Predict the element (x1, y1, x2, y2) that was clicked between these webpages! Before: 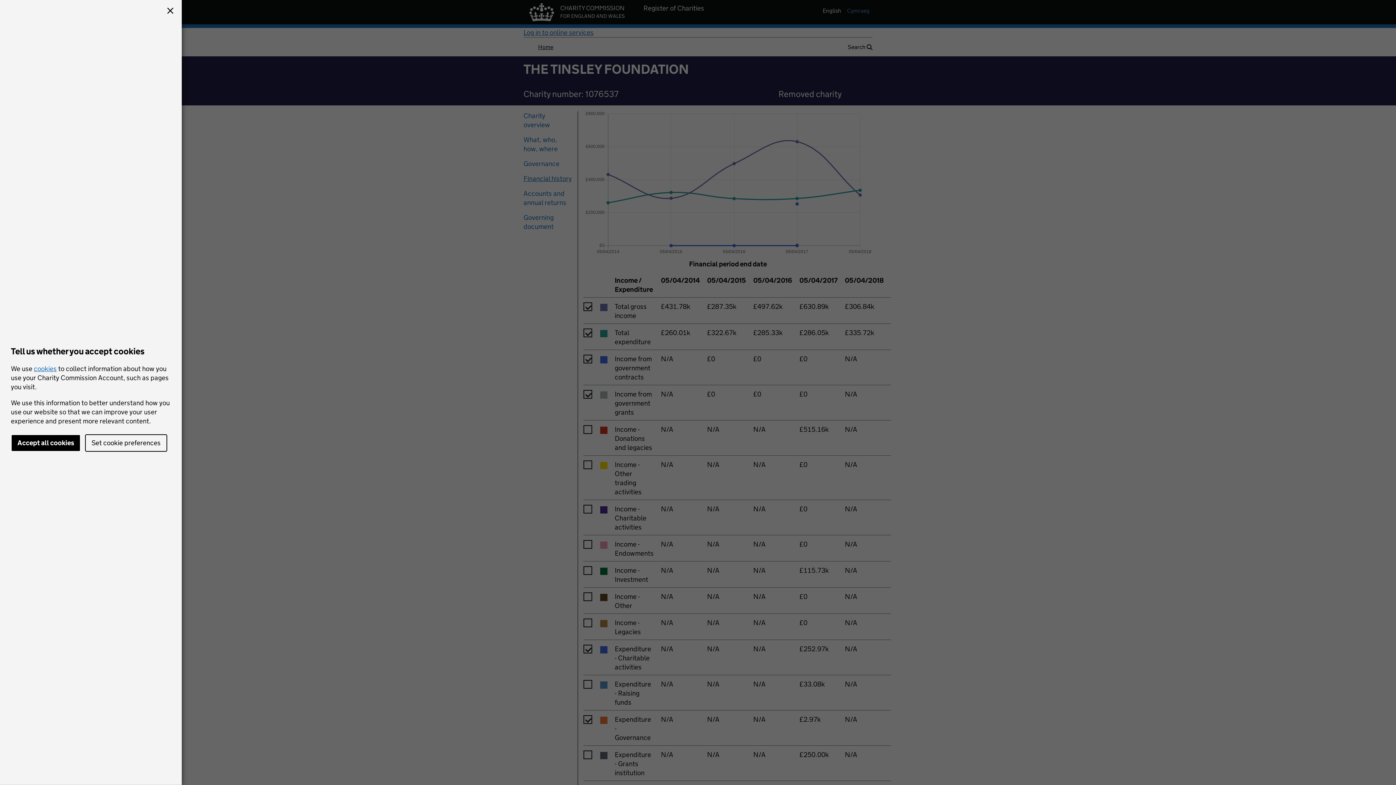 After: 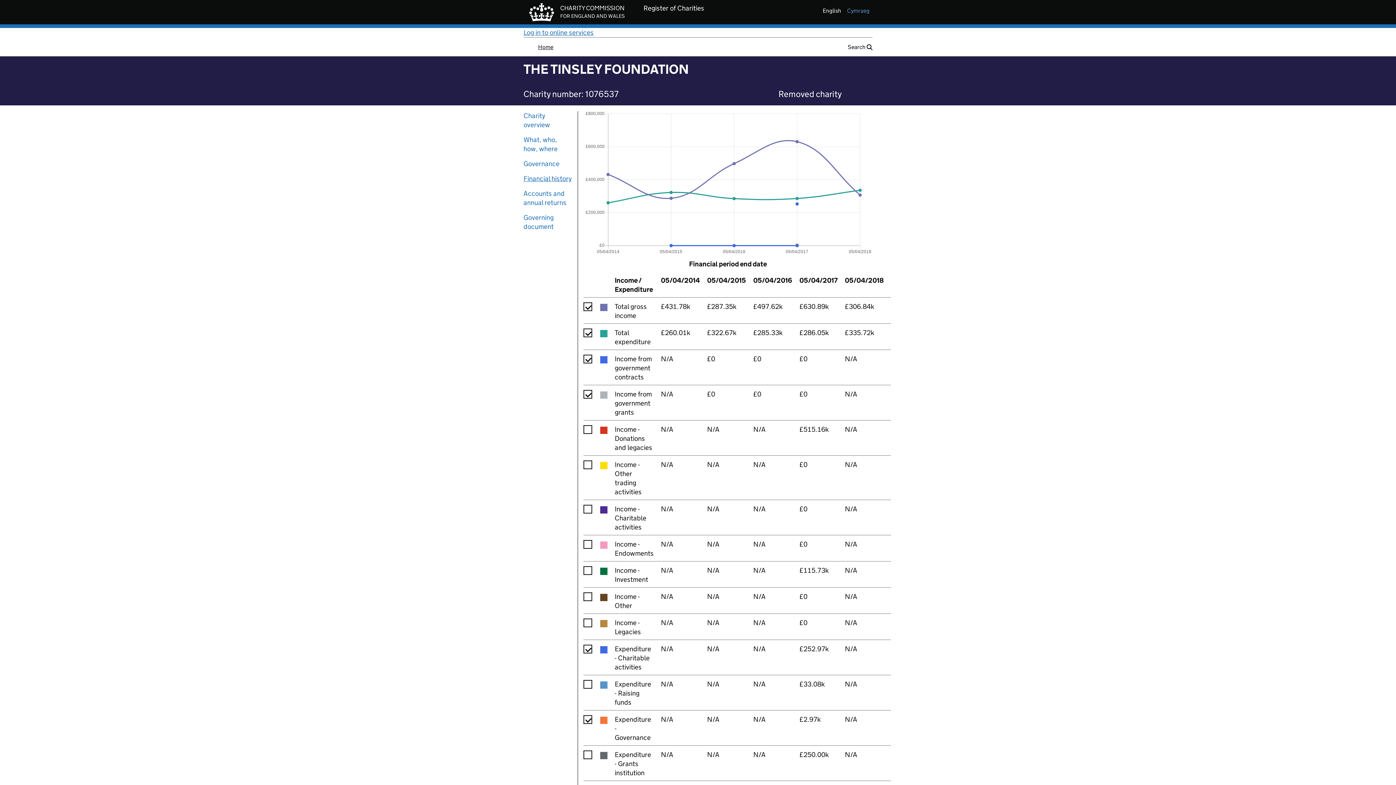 Action: bbox: (10, 434, 80, 452) label: Accept all cookies